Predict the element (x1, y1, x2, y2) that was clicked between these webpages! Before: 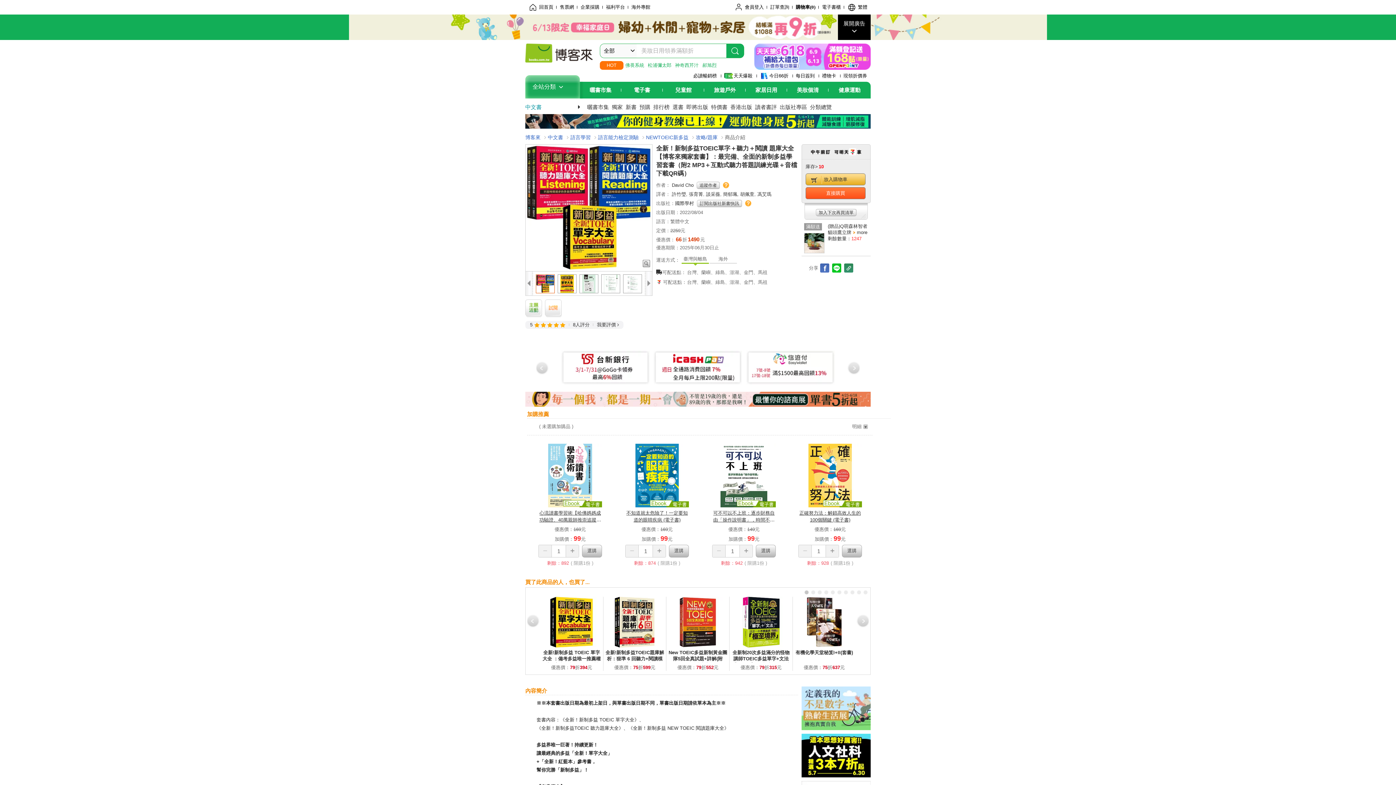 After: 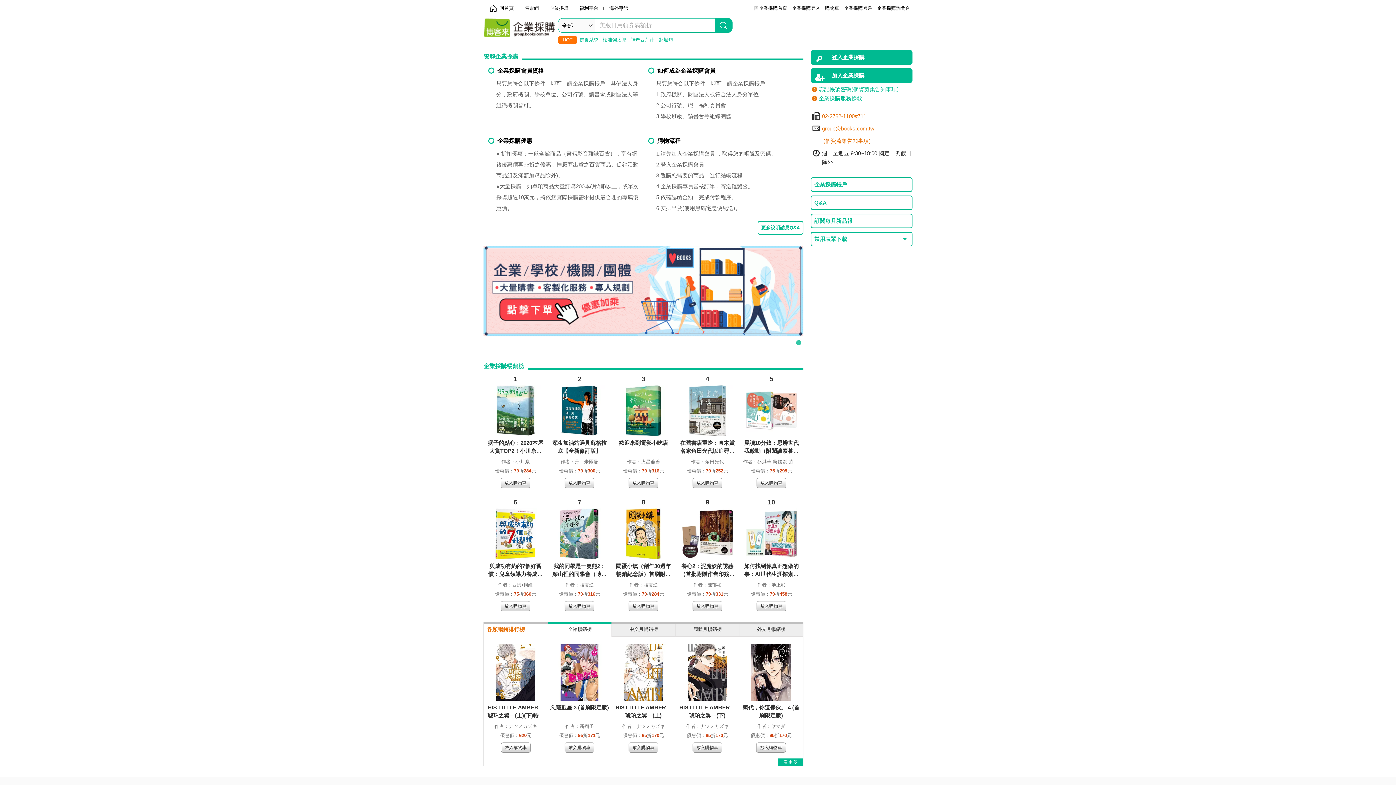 Action: label: 企業採購 bbox: (577, 1, 602, 13)